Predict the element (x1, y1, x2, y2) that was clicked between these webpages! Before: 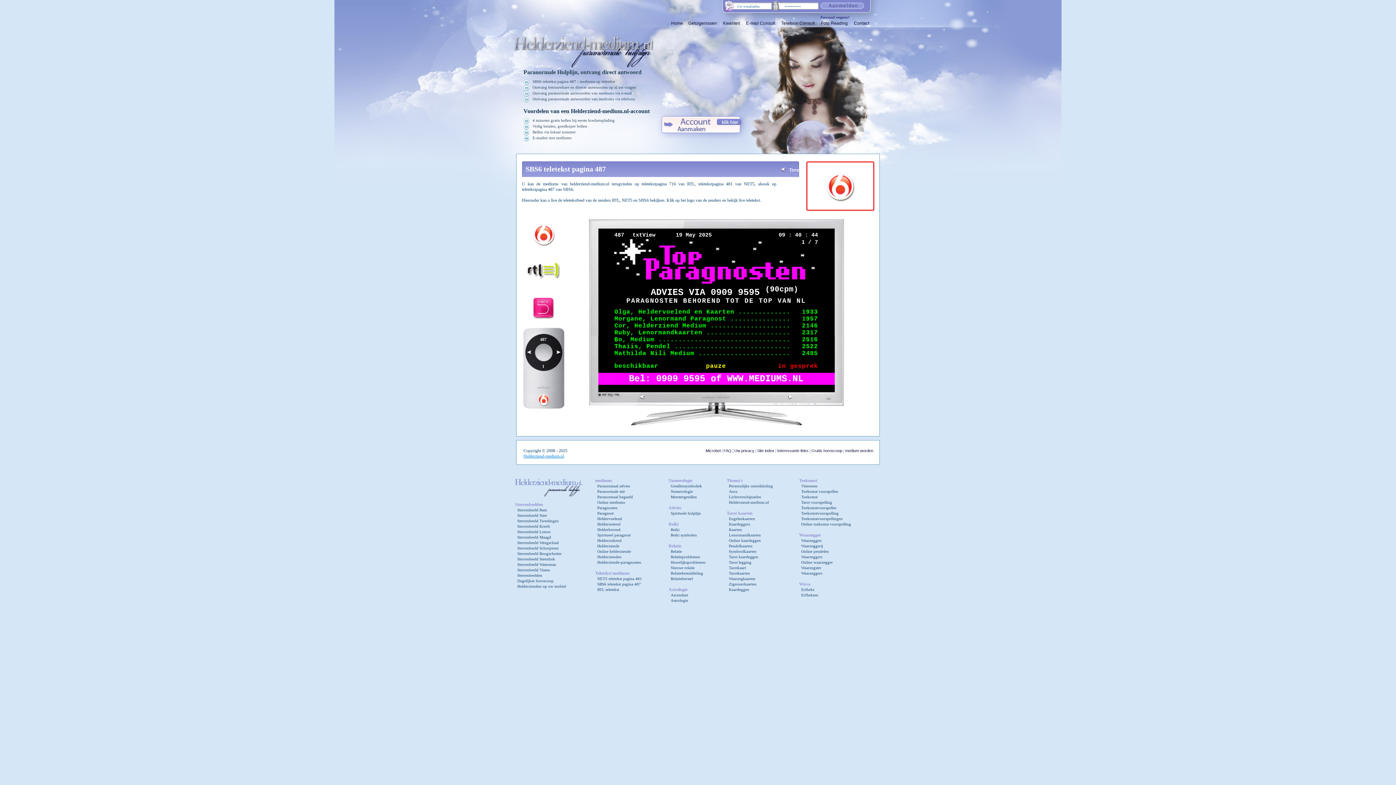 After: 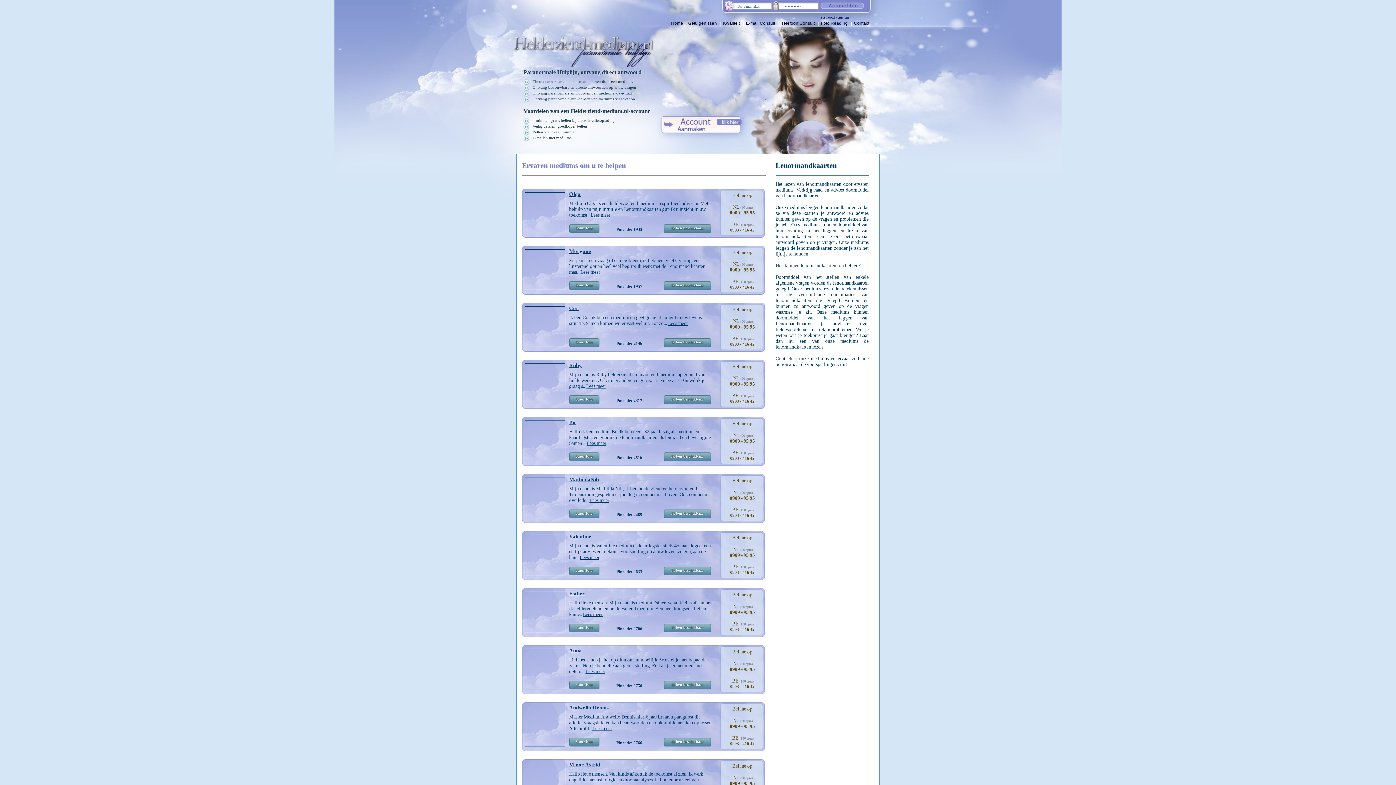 Action: label: Lenormandkaarten bbox: (729, 533, 761, 537)